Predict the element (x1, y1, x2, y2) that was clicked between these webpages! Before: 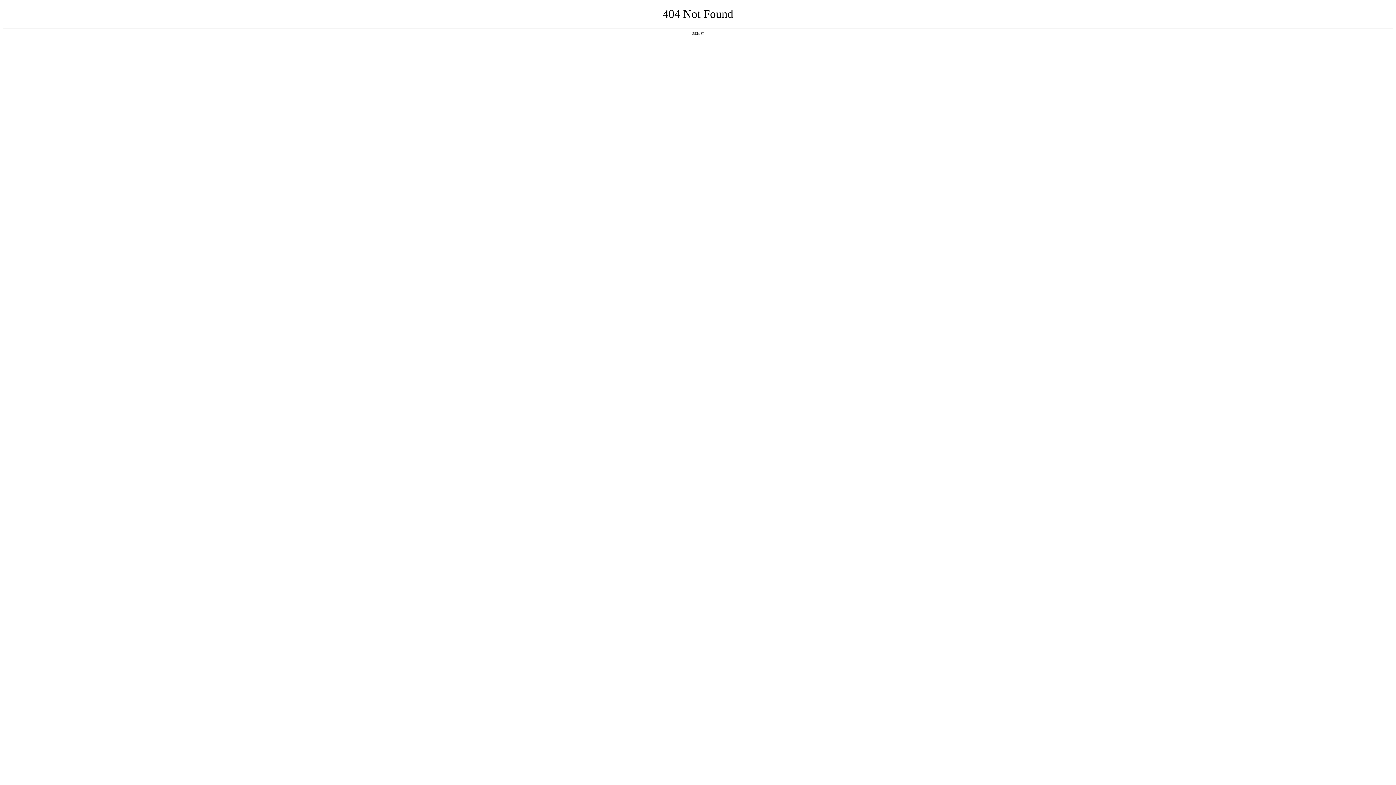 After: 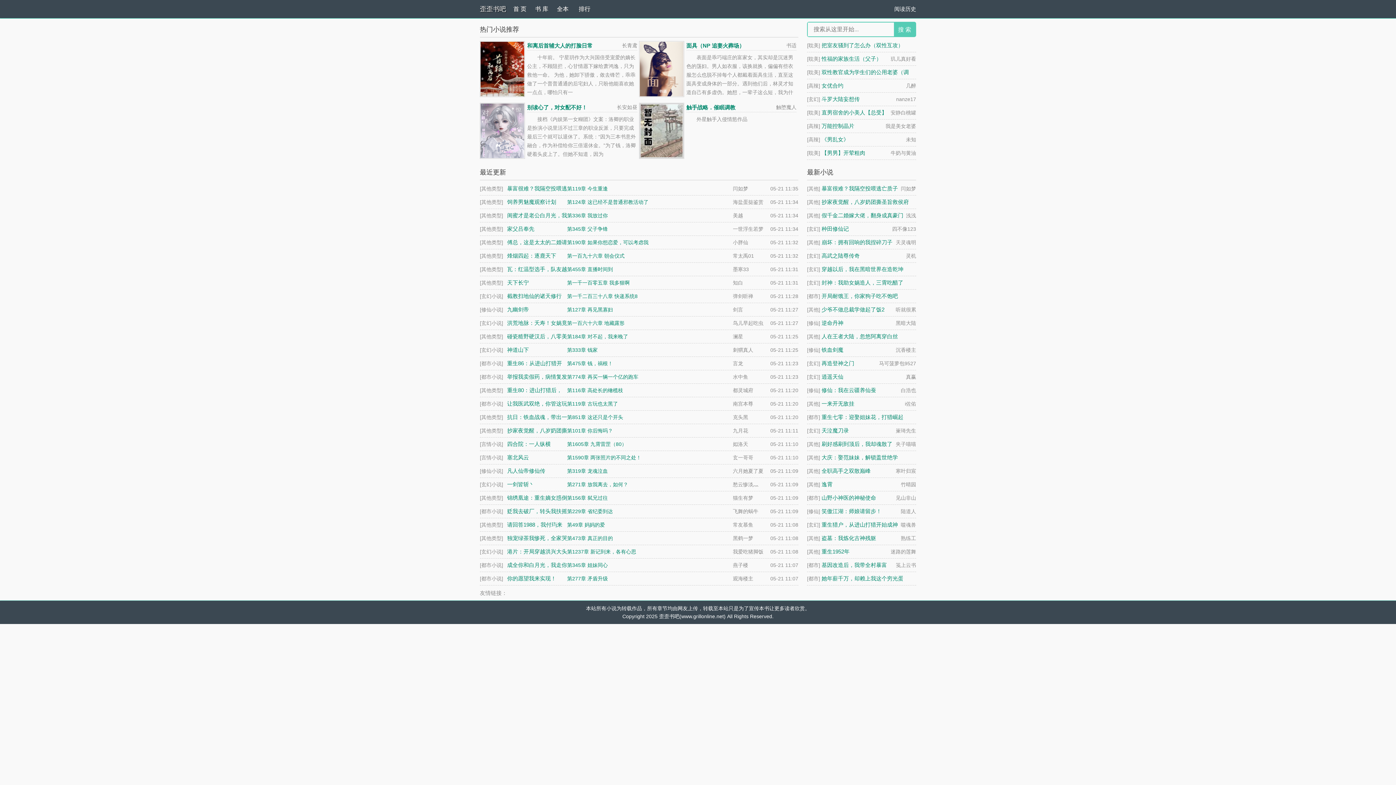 Action: label: 返回首页 bbox: (692, 31, 704, 35)